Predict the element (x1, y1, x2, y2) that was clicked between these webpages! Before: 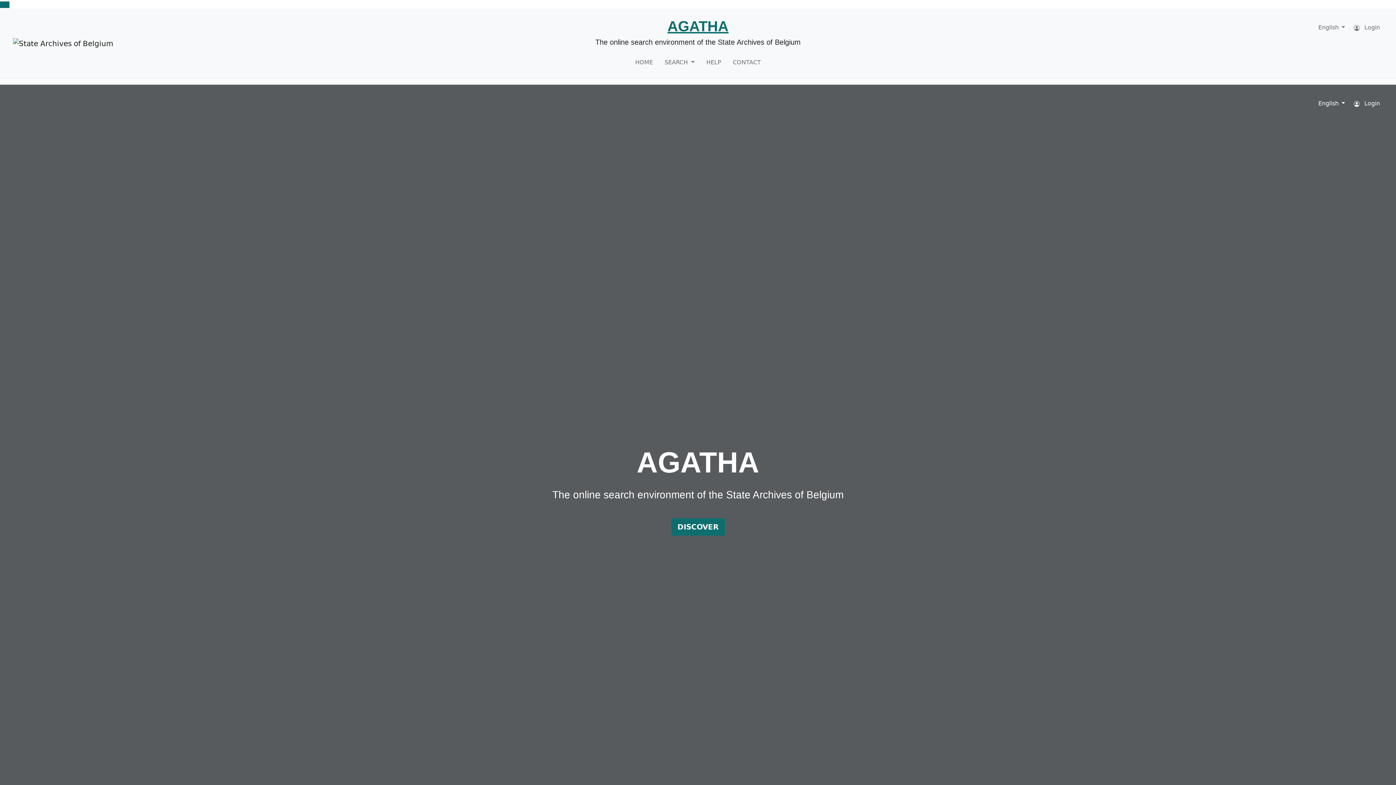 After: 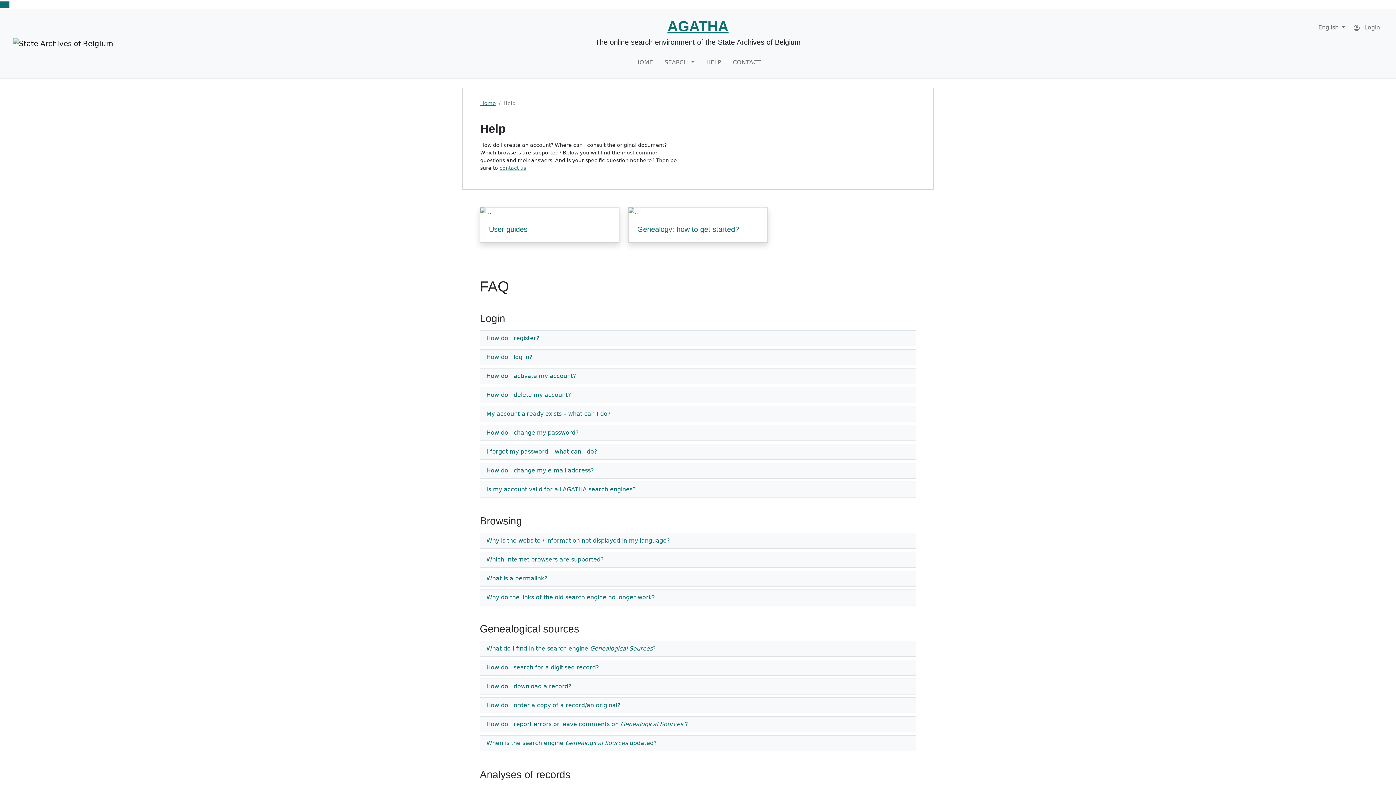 Action: bbox: (703, 55, 724, 69) label: HELP